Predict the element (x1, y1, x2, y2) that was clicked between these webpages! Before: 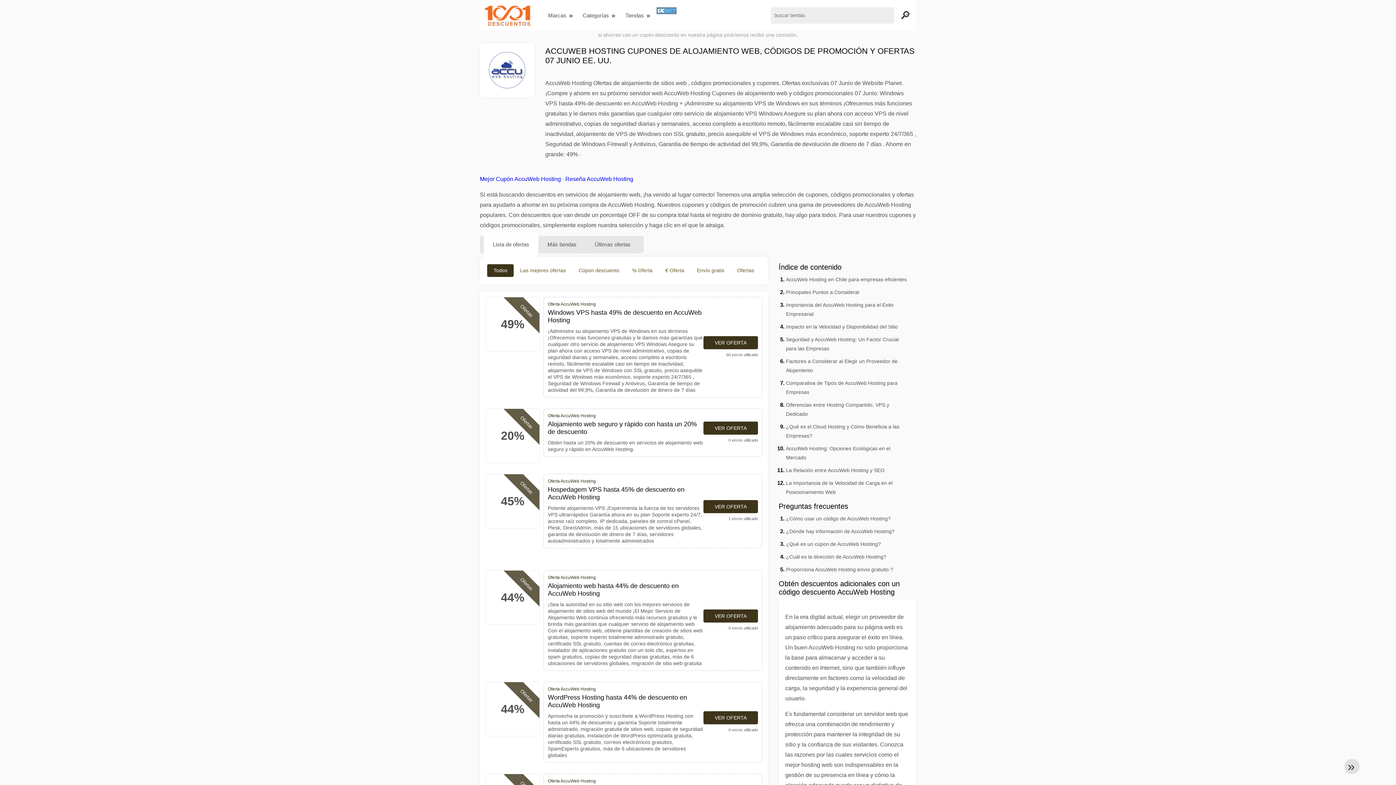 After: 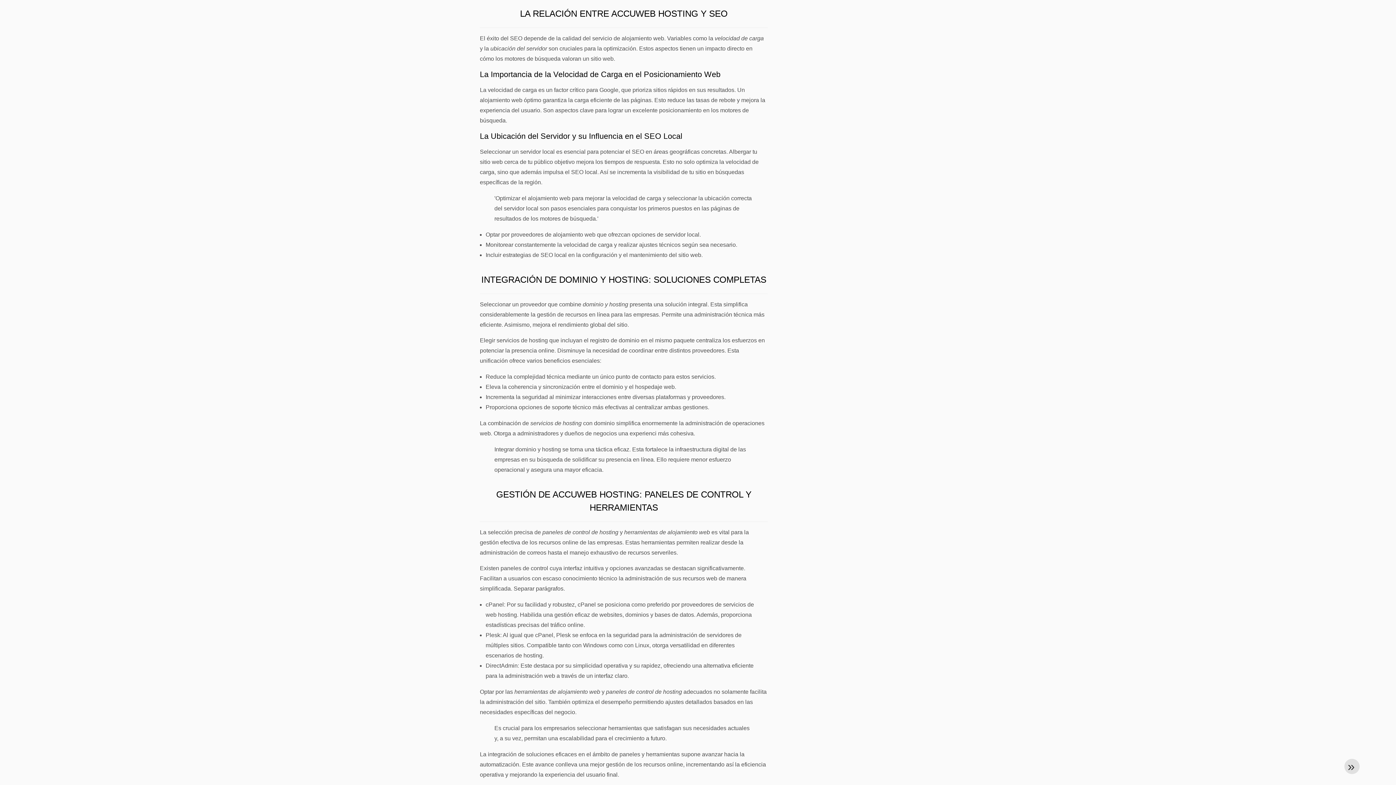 Action: label: La Relación entre AccuWeb Hosting y SEO bbox: (786, 467, 884, 473)